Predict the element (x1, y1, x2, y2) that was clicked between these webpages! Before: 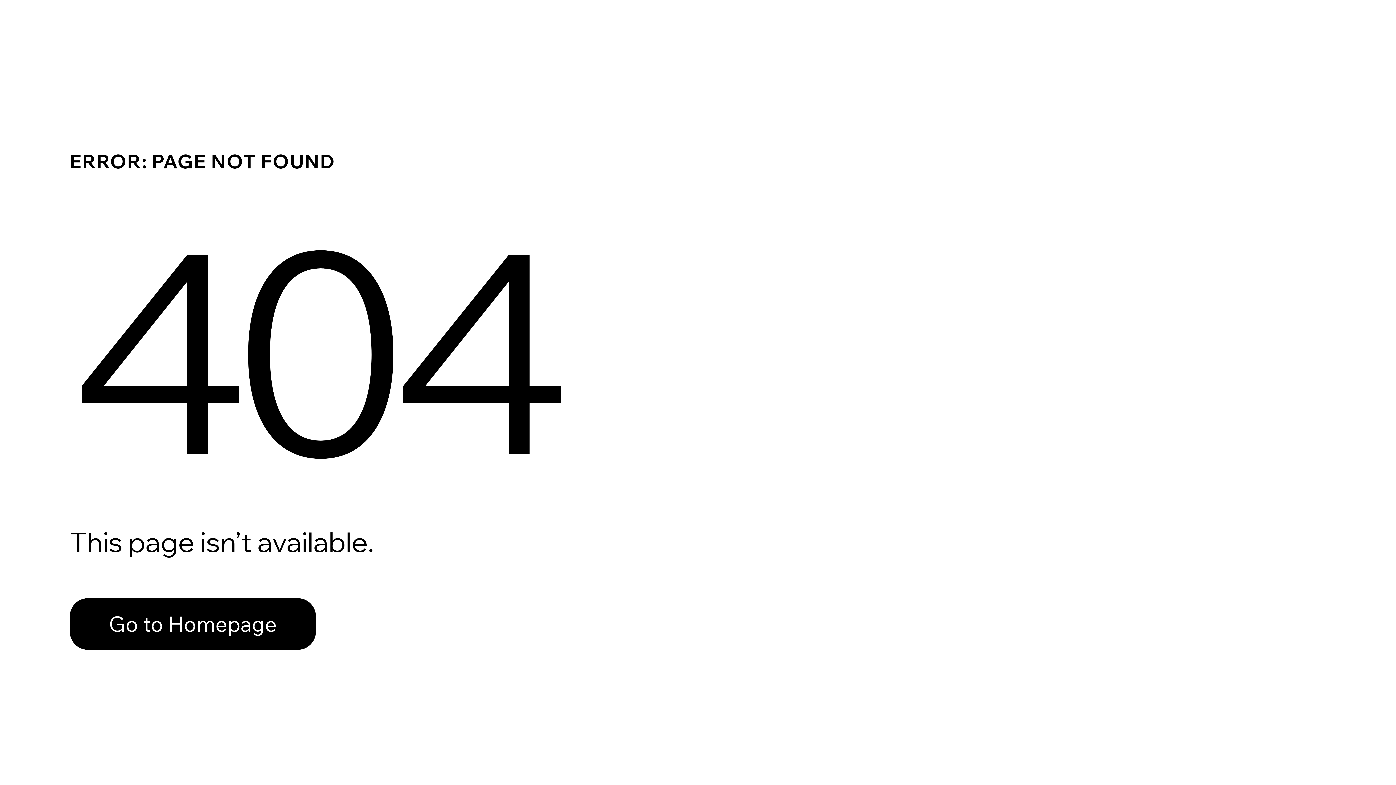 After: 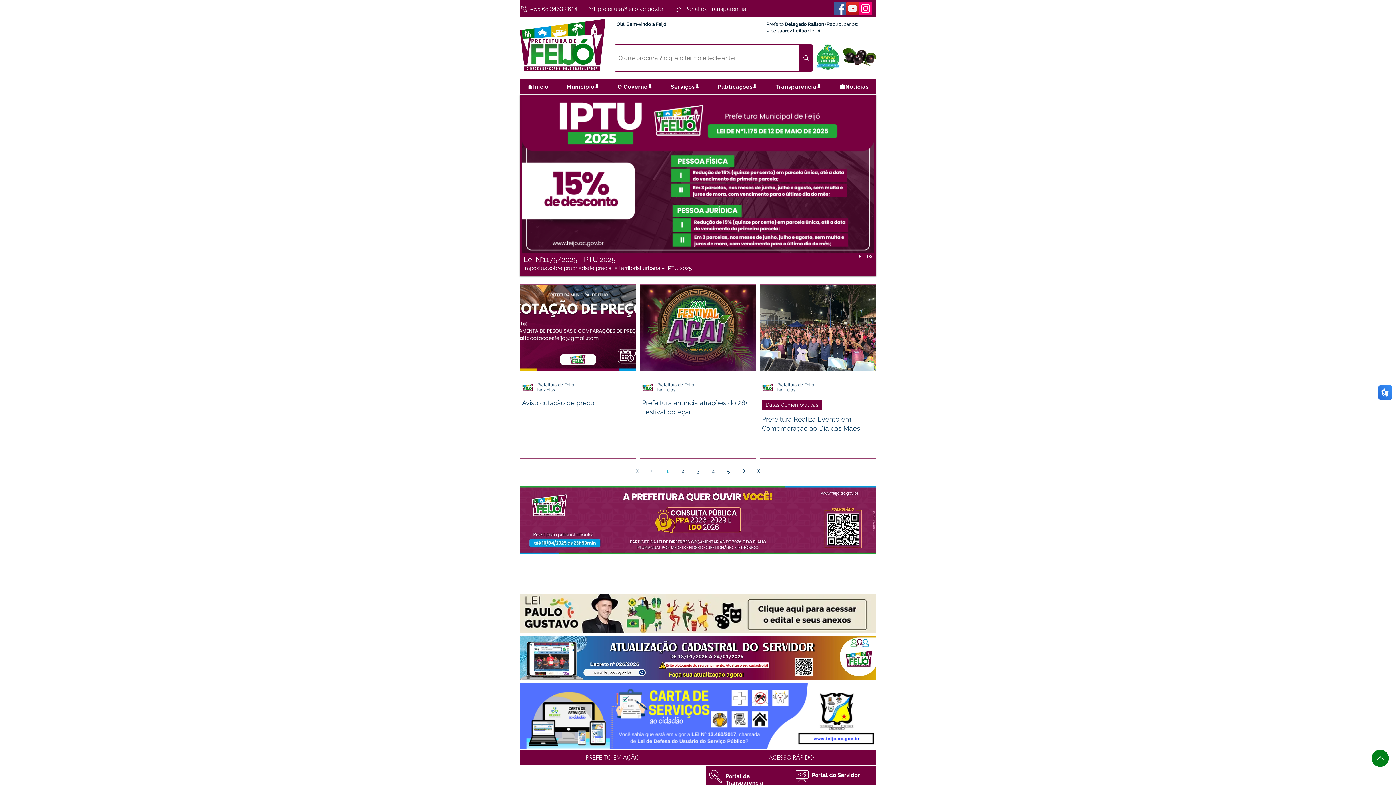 Action: label: Go to Homepage bbox: (69, 582, 768, 659)